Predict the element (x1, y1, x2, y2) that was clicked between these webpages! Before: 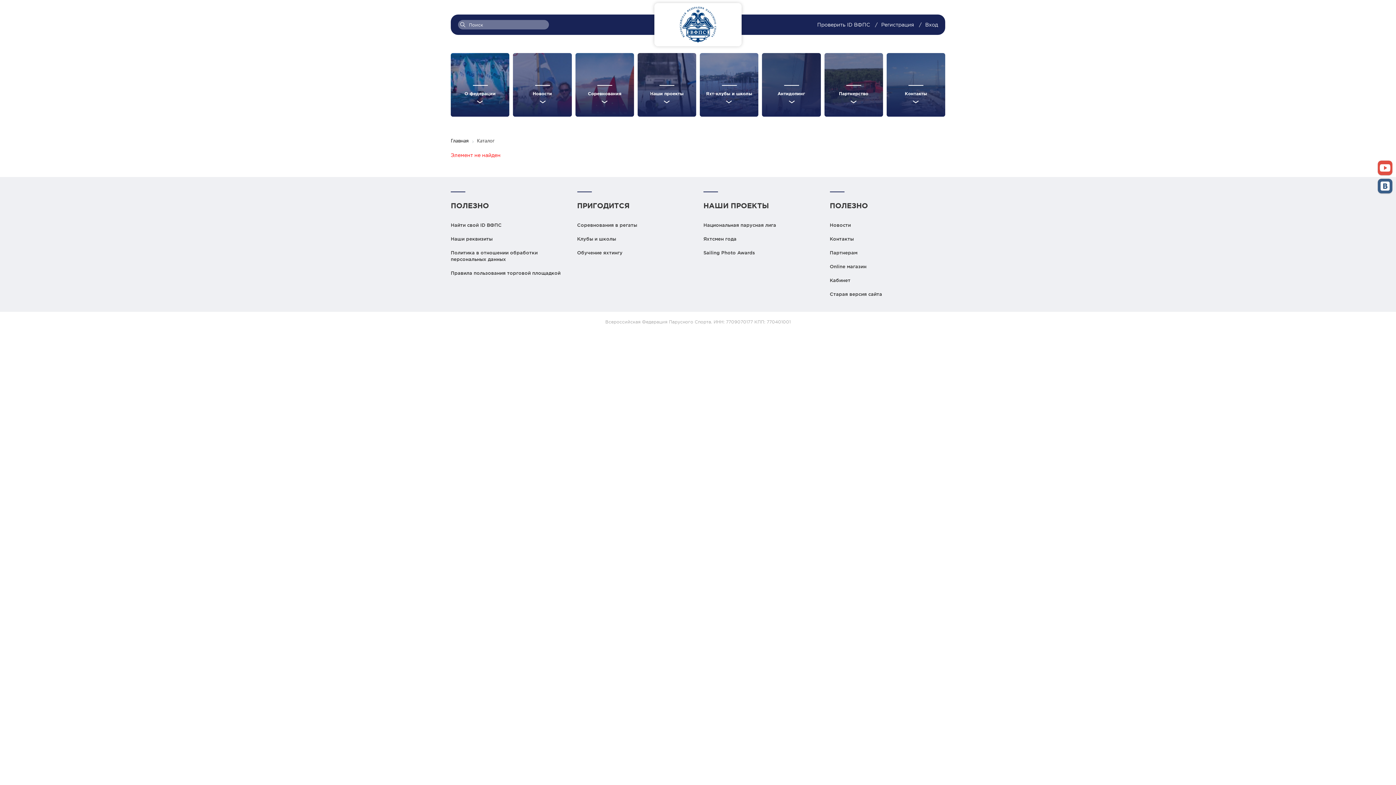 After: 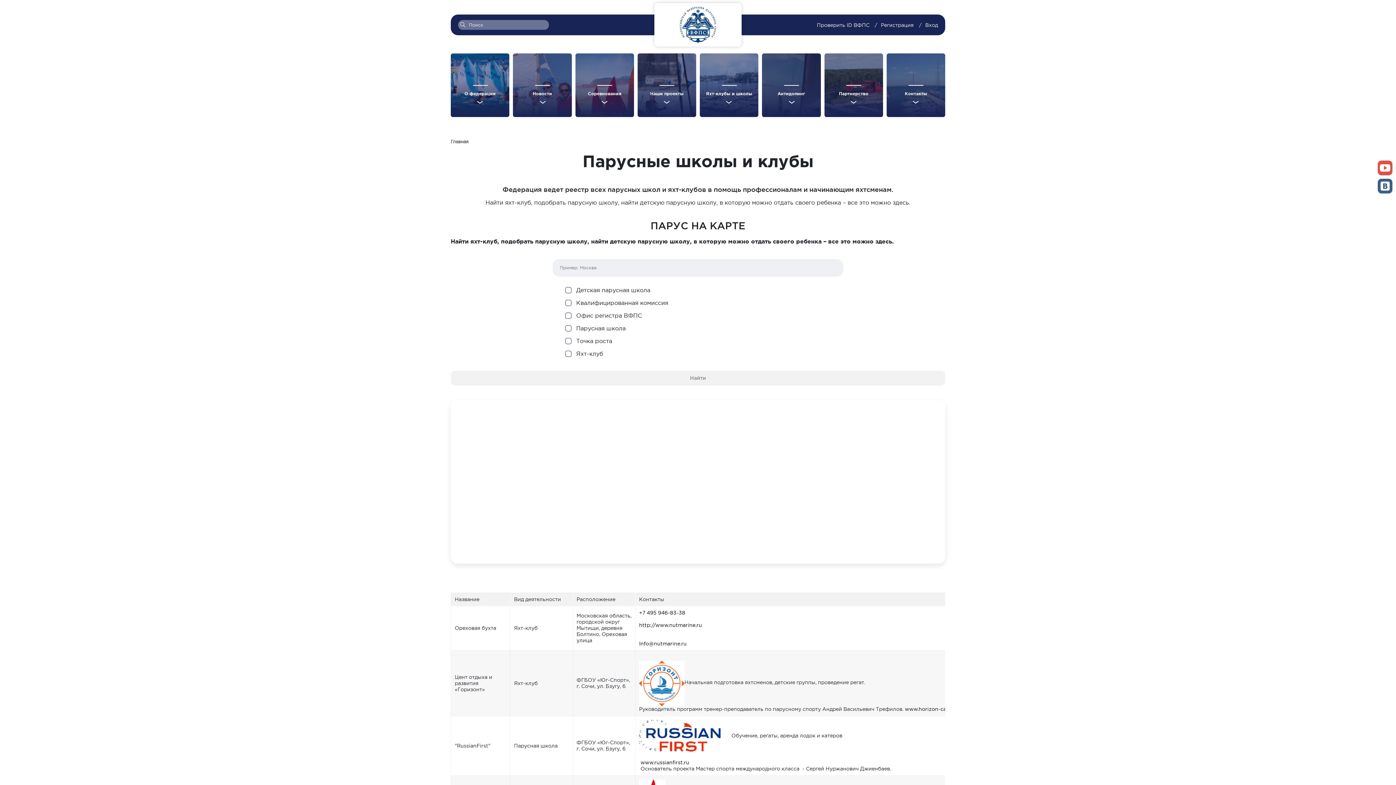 Action: label: Клубы и школы bbox: (577, 235, 692, 242)